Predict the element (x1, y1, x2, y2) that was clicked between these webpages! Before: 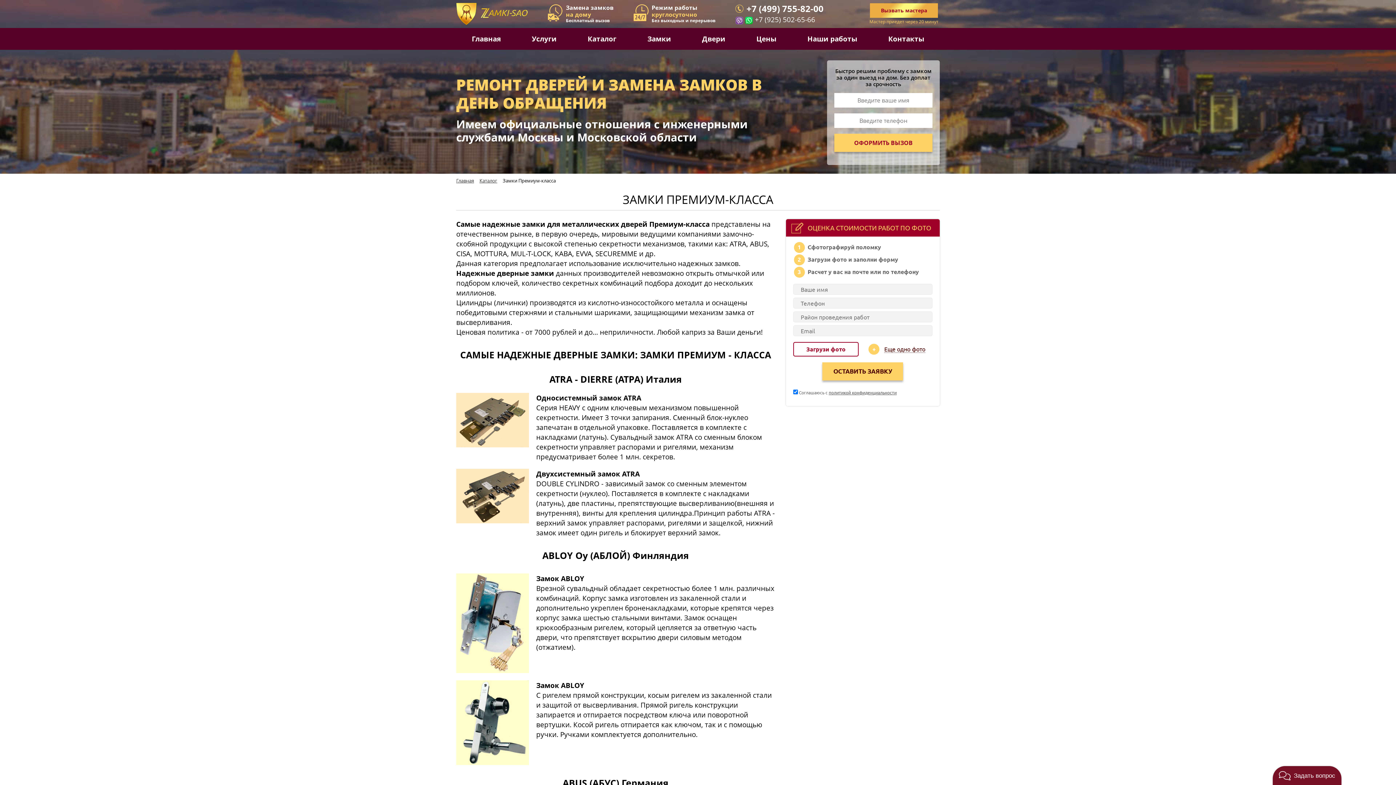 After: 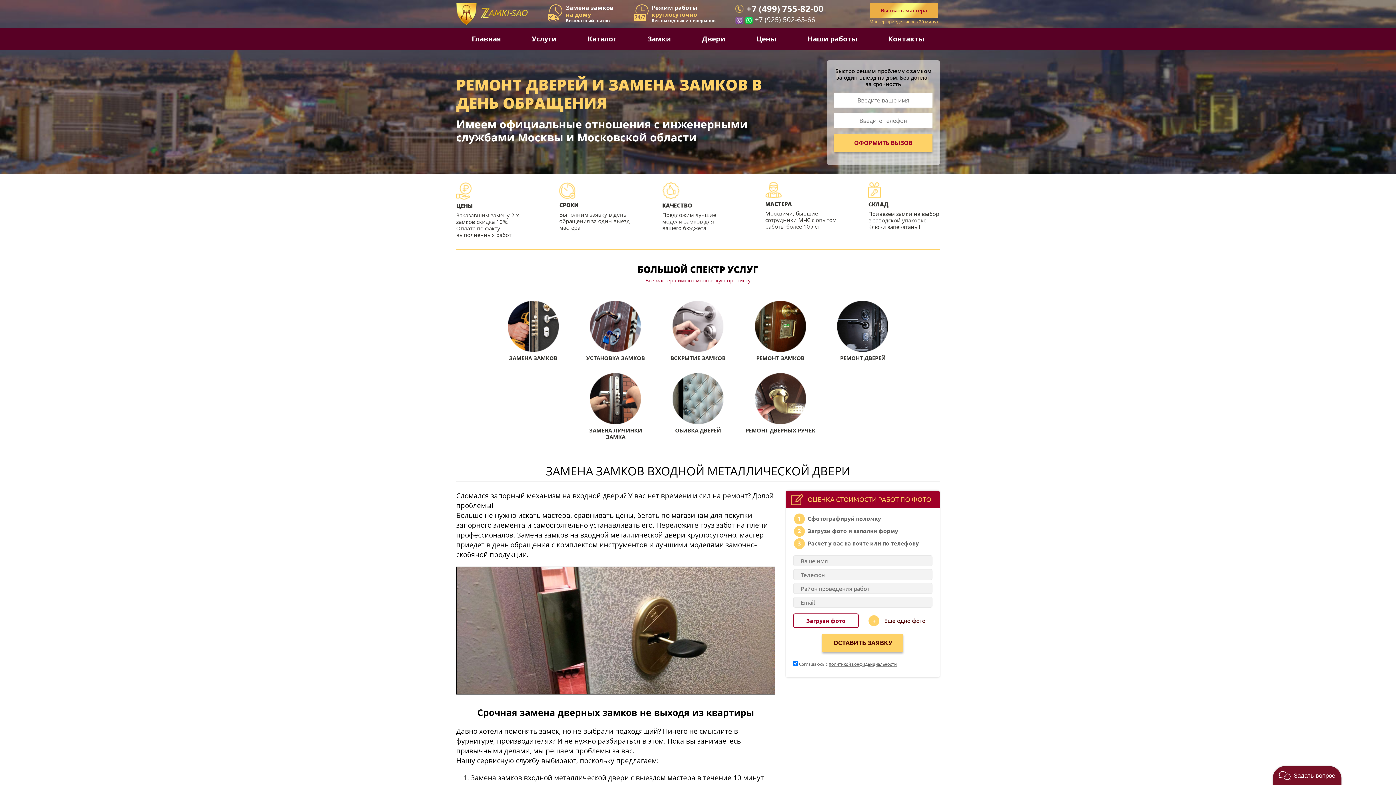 Action: label: Главная bbox: (456, 27, 516, 49)